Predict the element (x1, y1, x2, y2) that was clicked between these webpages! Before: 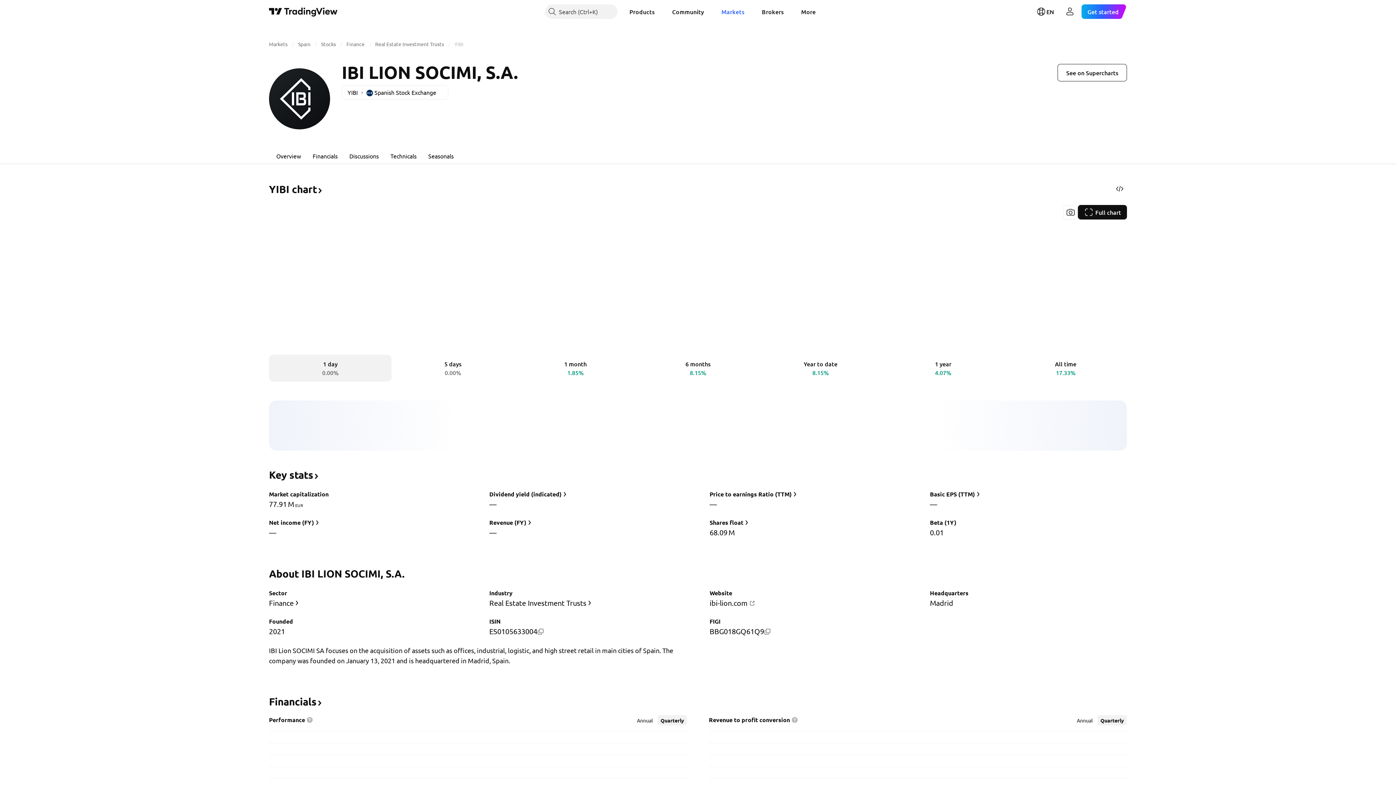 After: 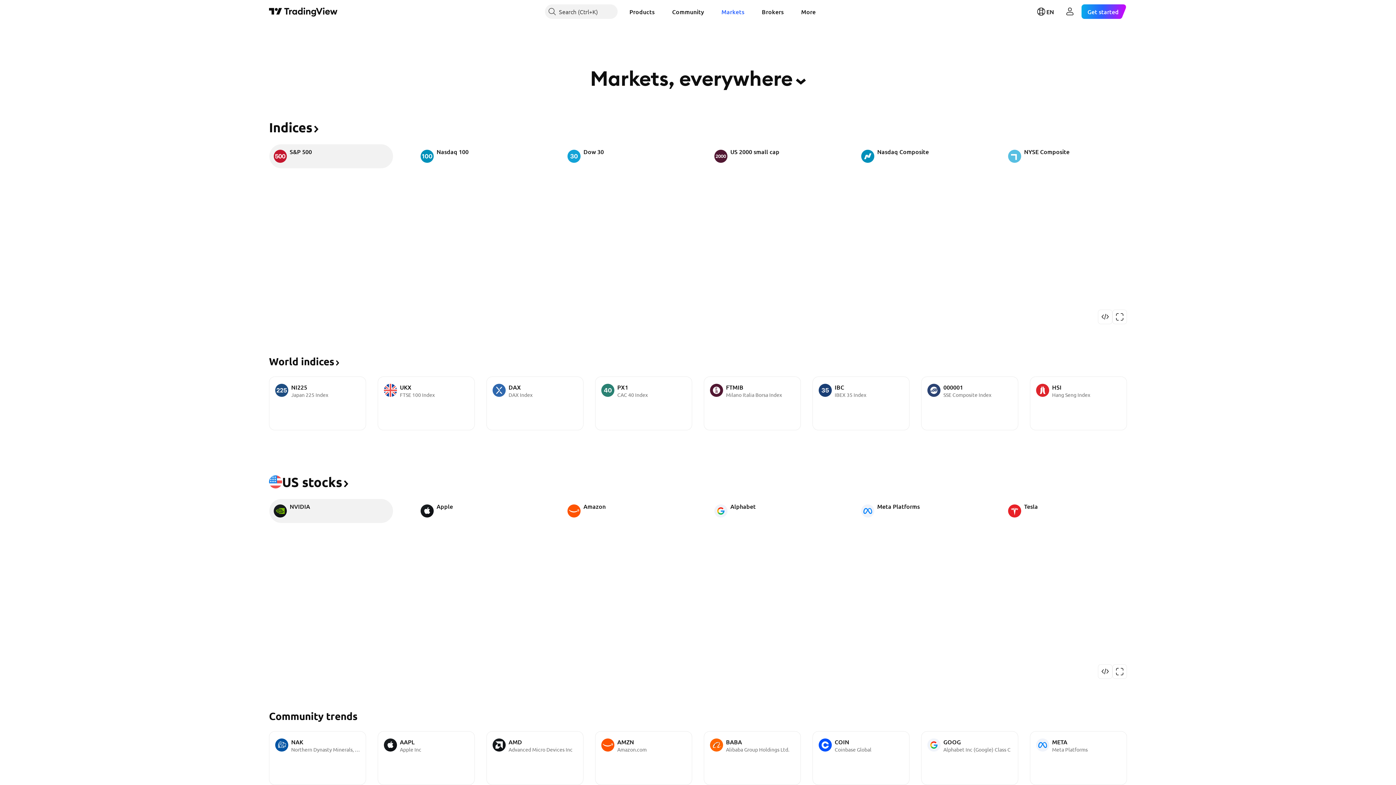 Action: bbox: (715, 4, 750, 18) label: Markets